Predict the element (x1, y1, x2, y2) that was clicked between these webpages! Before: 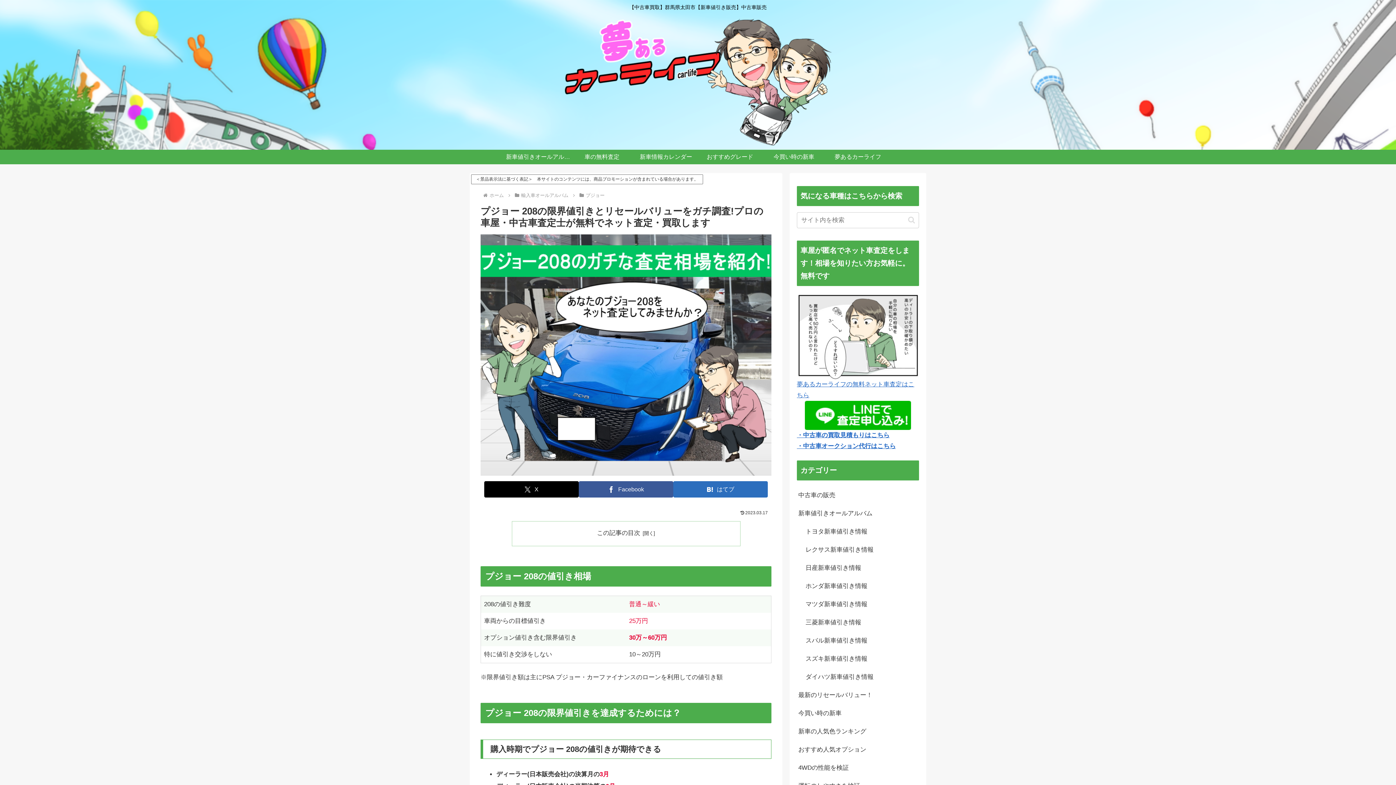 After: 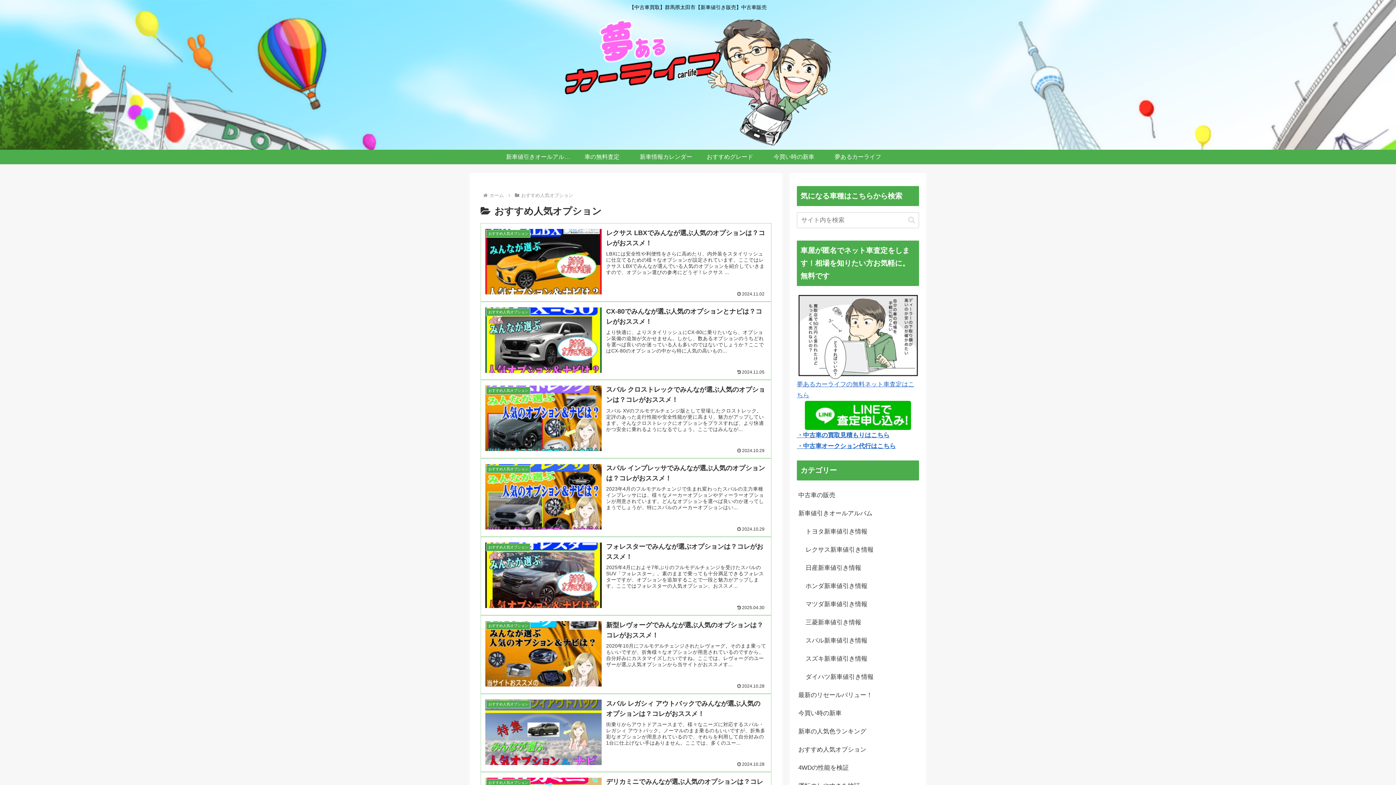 Action: label: おすすめ人気オプション bbox: (797, 740, 919, 759)